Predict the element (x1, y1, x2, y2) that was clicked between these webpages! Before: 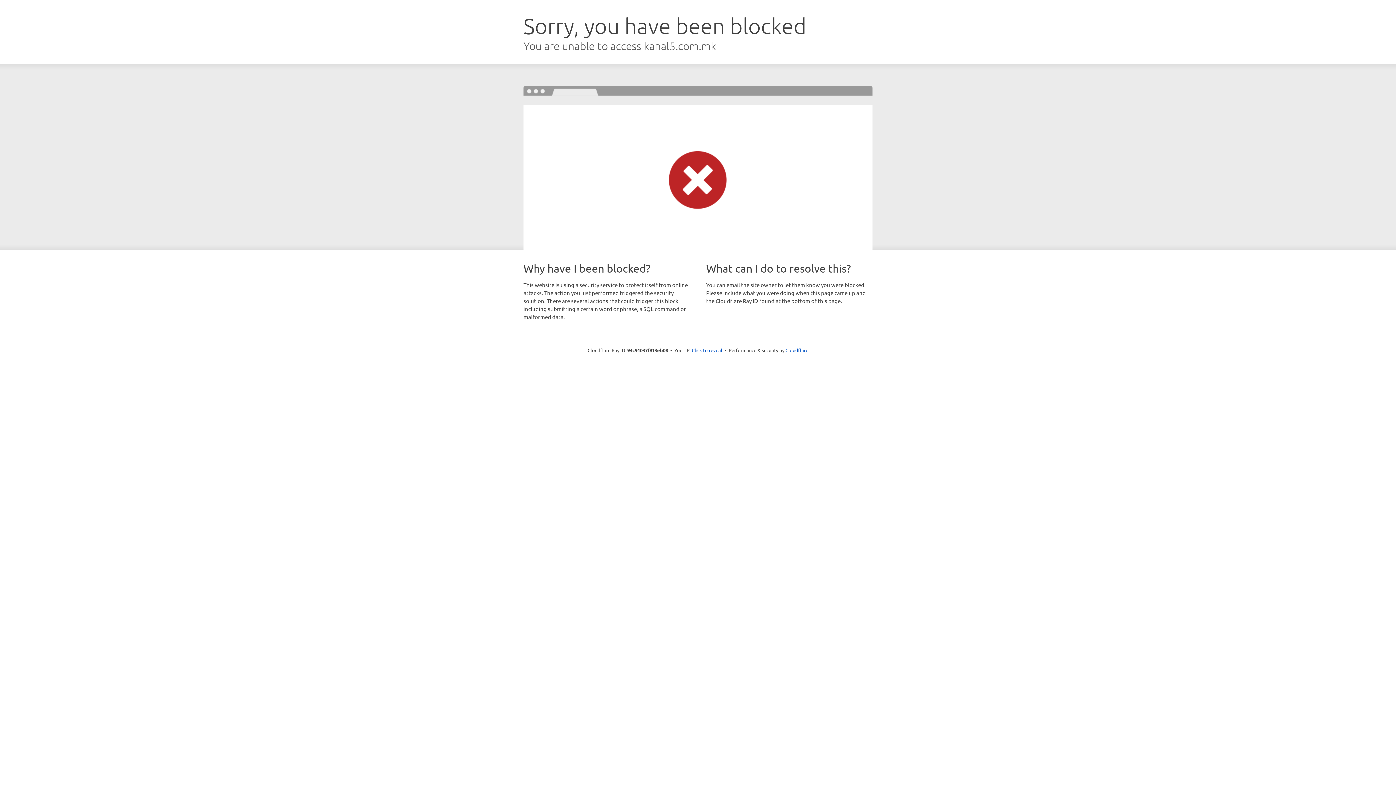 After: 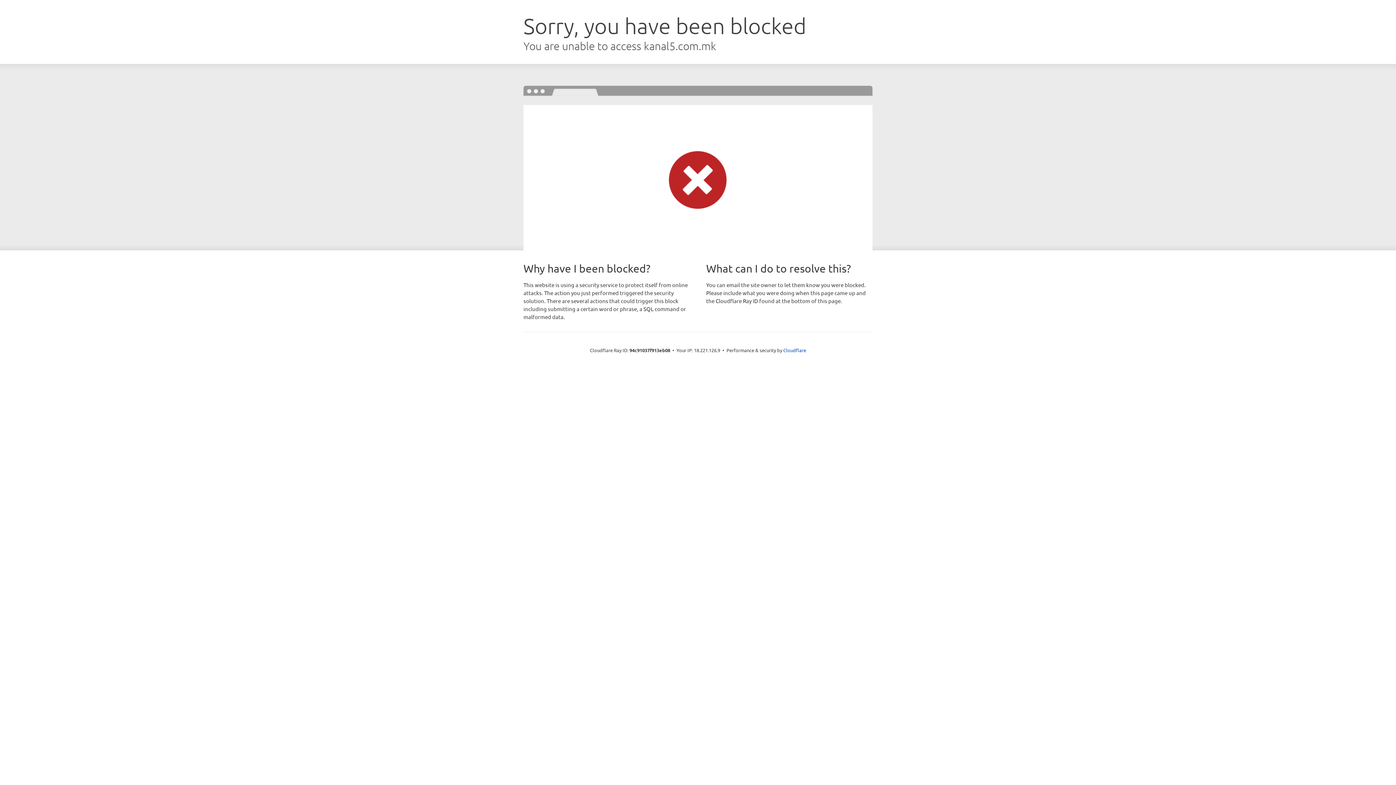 Action: label: Click to reveal bbox: (692, 346, 722, 353)